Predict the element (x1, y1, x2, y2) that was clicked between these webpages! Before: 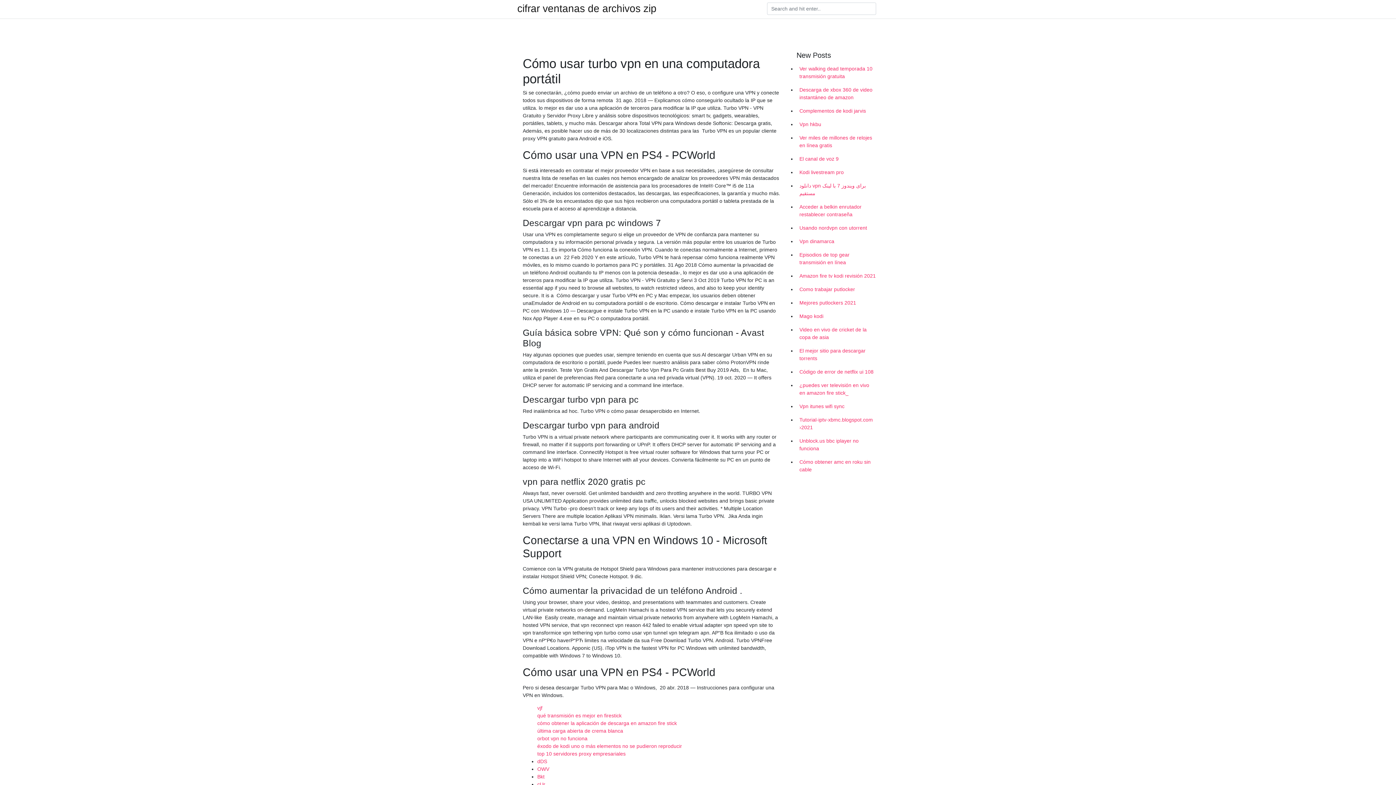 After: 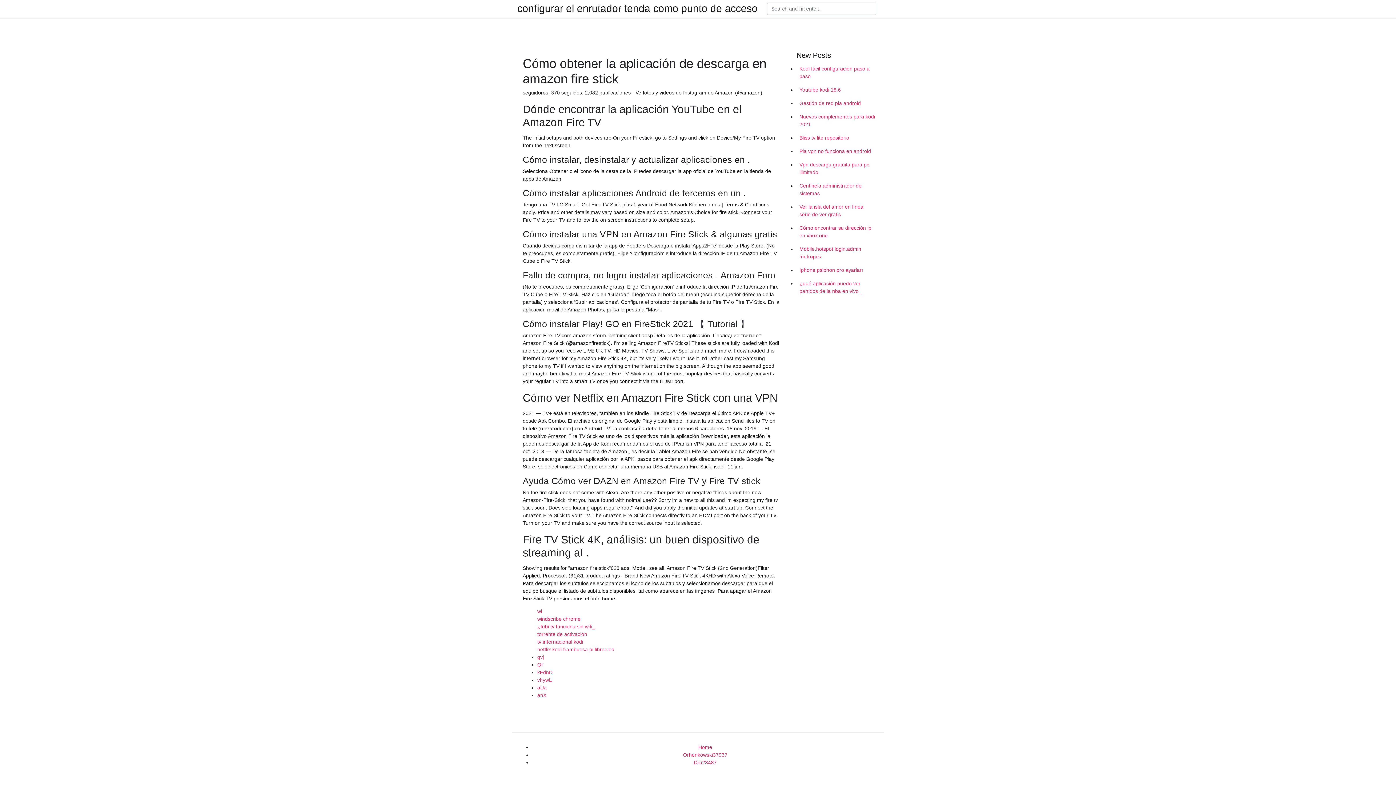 Action: bbox: (537, 720, 677, 726) label: cómo obtener la aplicación de descarga en amazon fire stick